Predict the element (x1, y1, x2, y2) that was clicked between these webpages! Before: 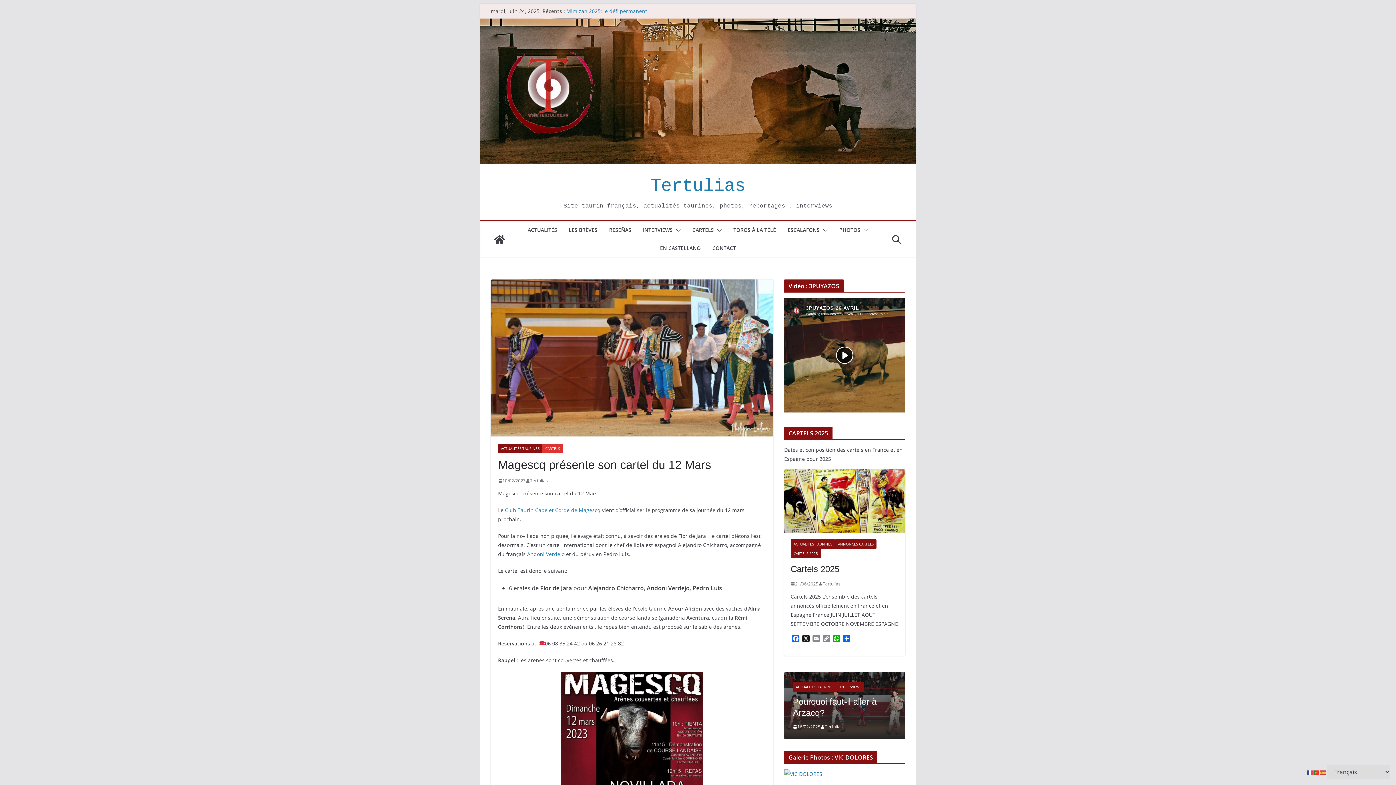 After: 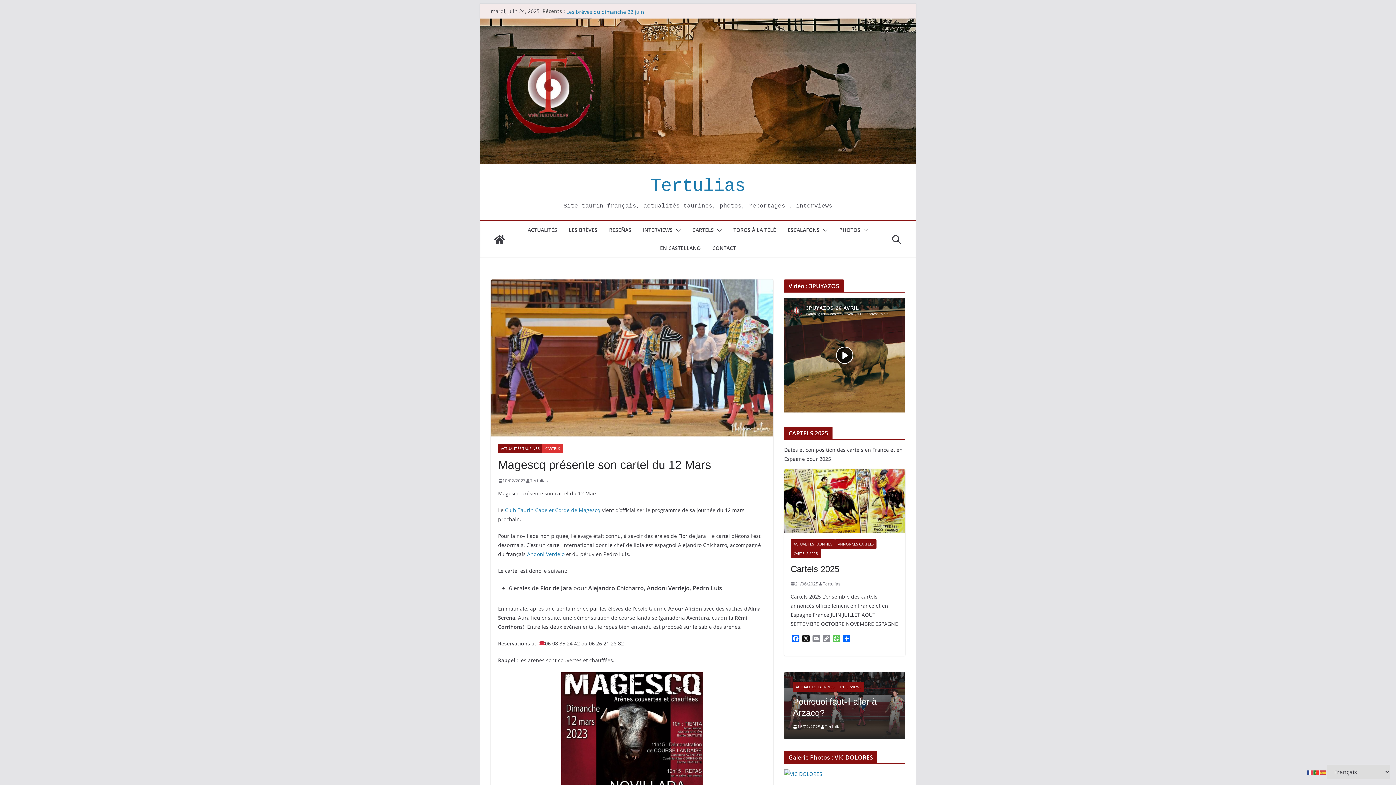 Action: bbox: (831, 635, 841, 644) label: WhatsApp